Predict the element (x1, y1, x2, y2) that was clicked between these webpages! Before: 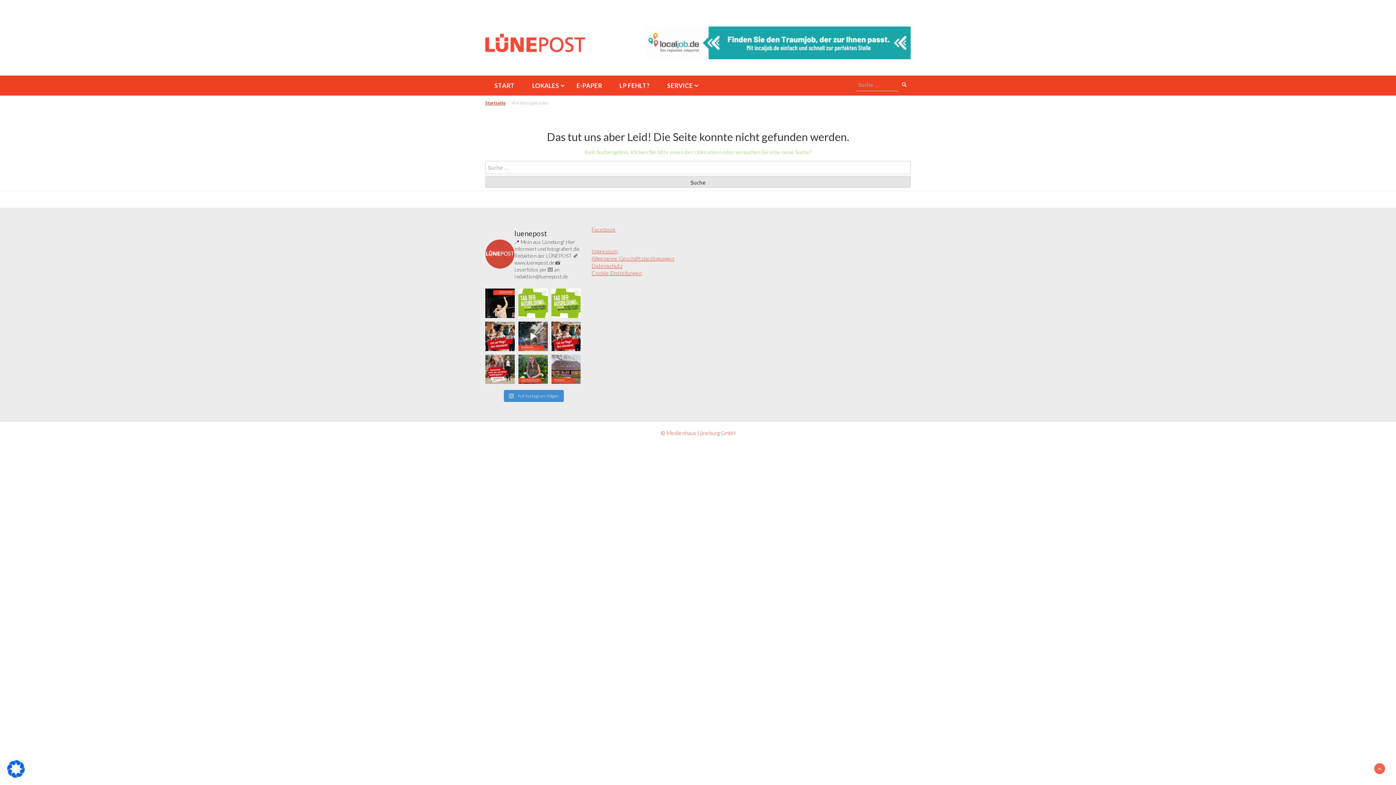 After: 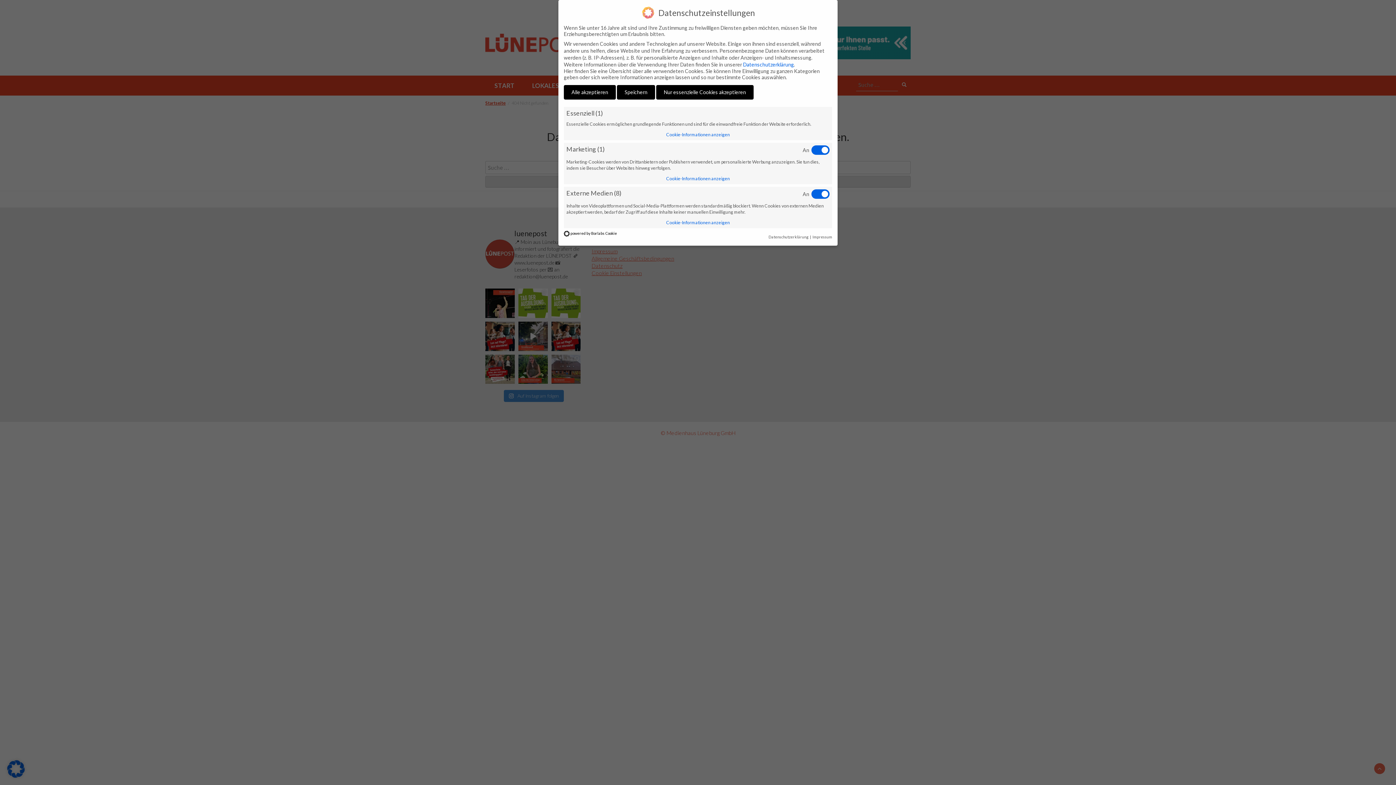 Action: bbox: (591, 269, 642, 276) label: Cookie Einstellungen